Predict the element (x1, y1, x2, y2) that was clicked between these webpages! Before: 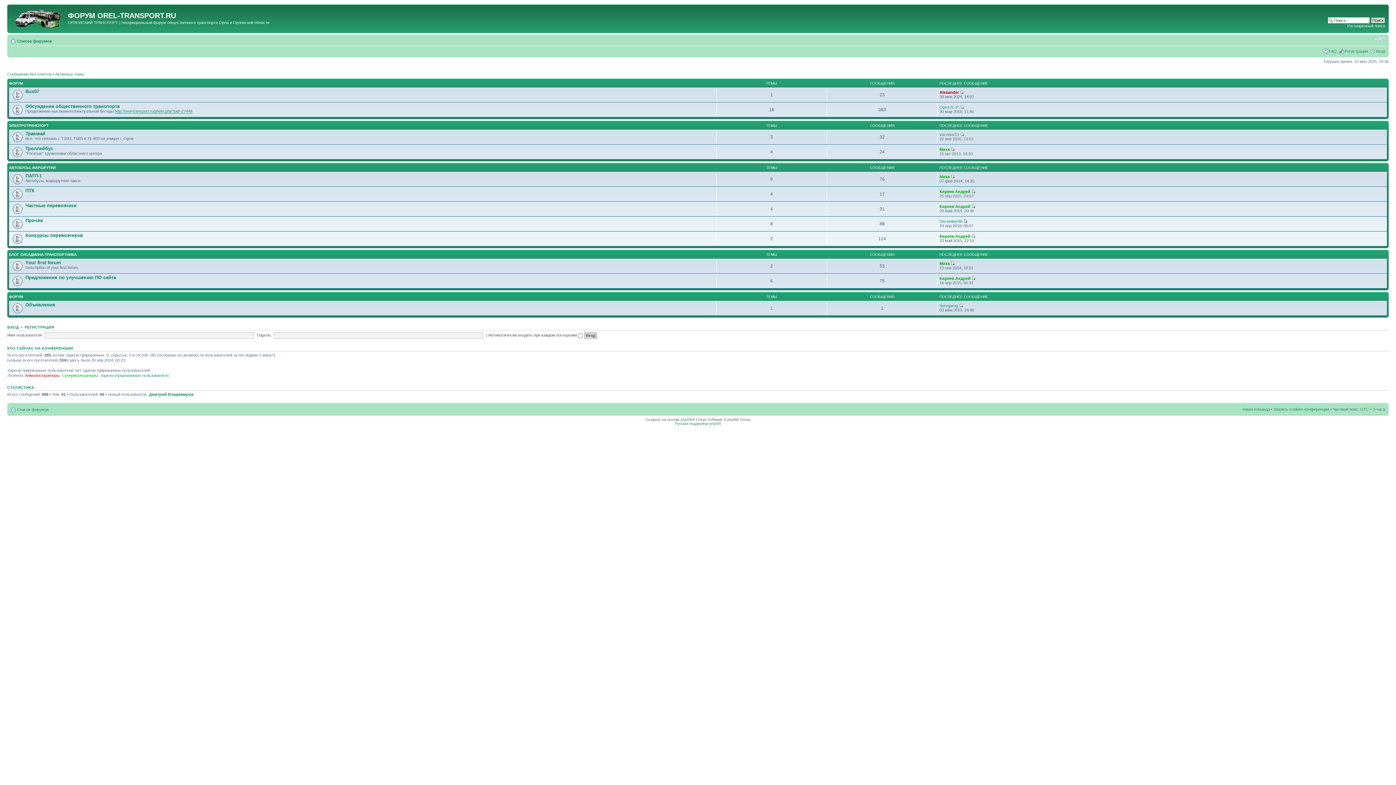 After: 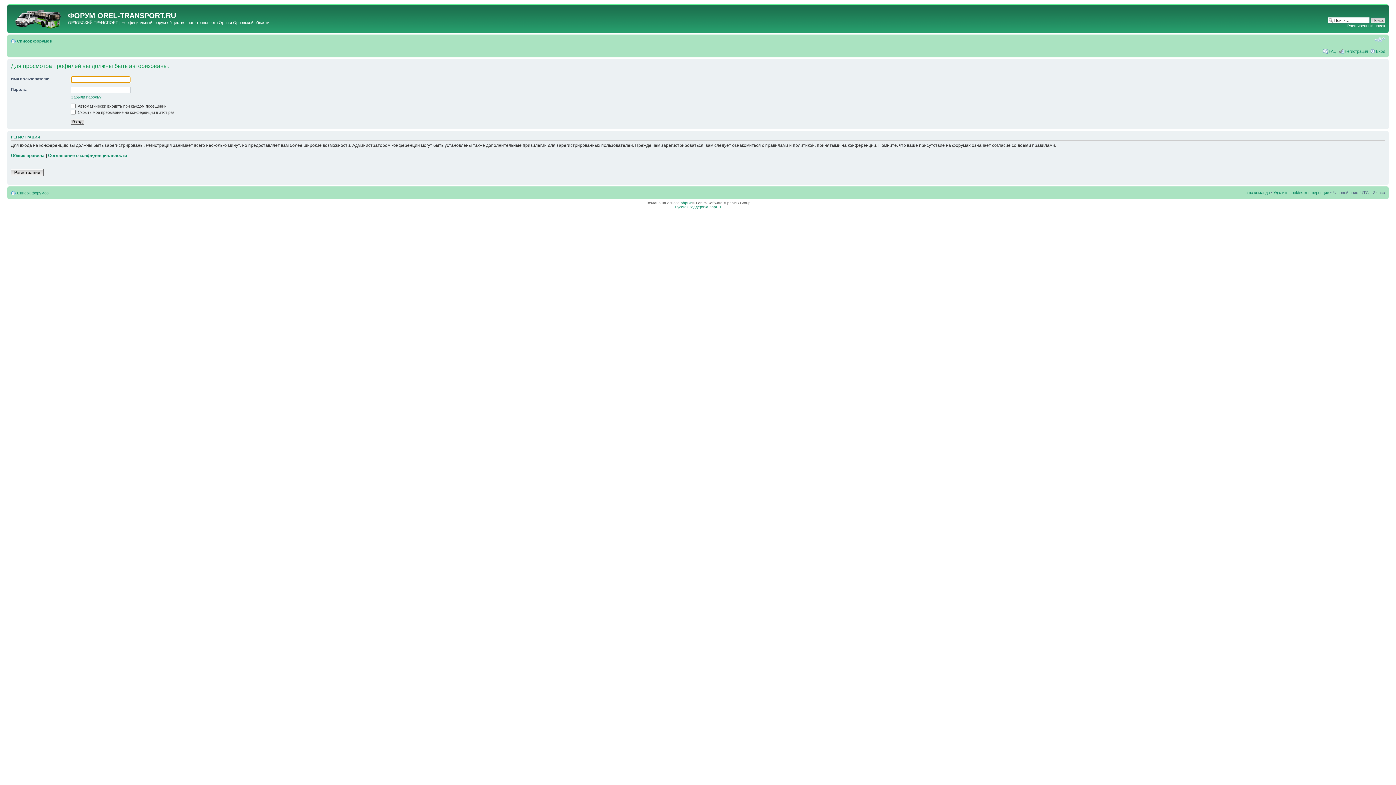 Action: label: Миха bbox: (939, 261, 949, 265)